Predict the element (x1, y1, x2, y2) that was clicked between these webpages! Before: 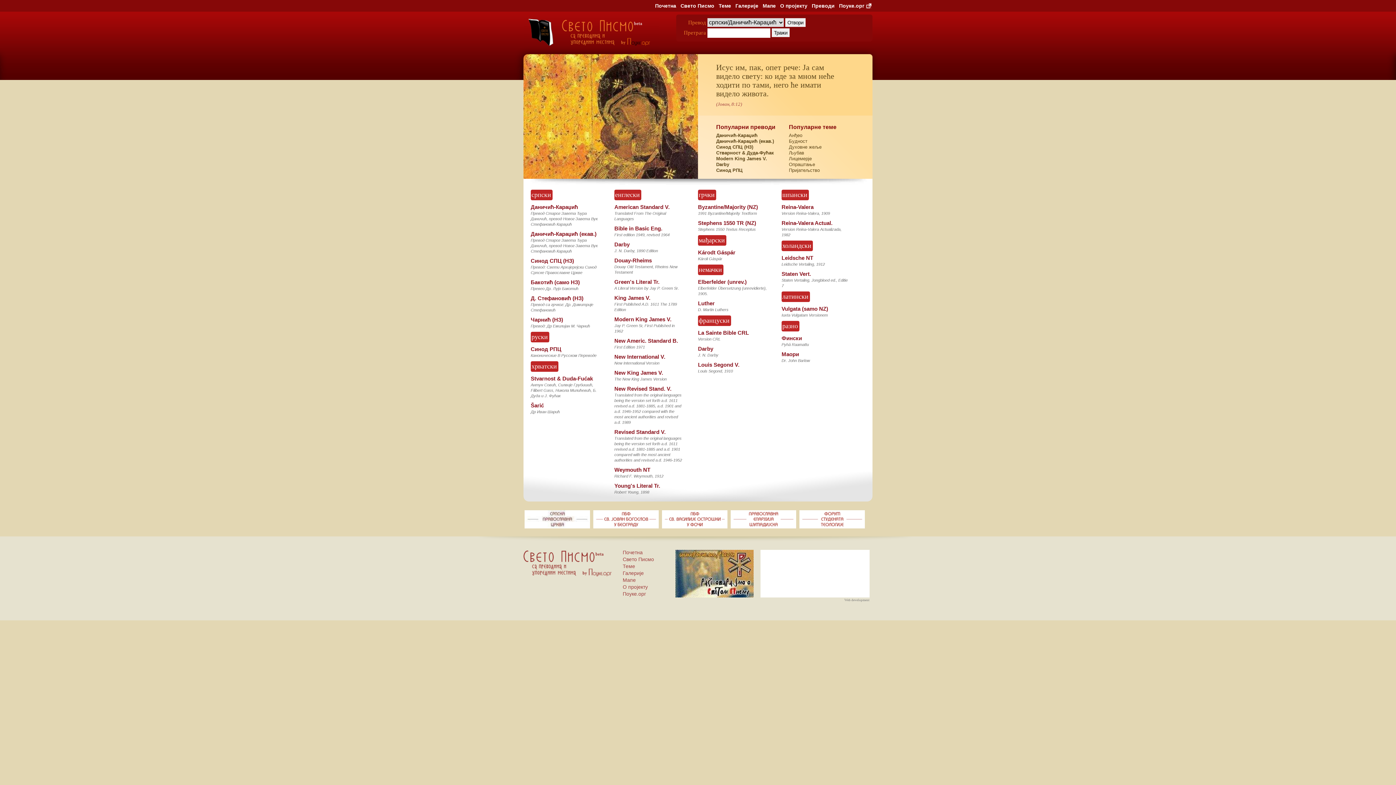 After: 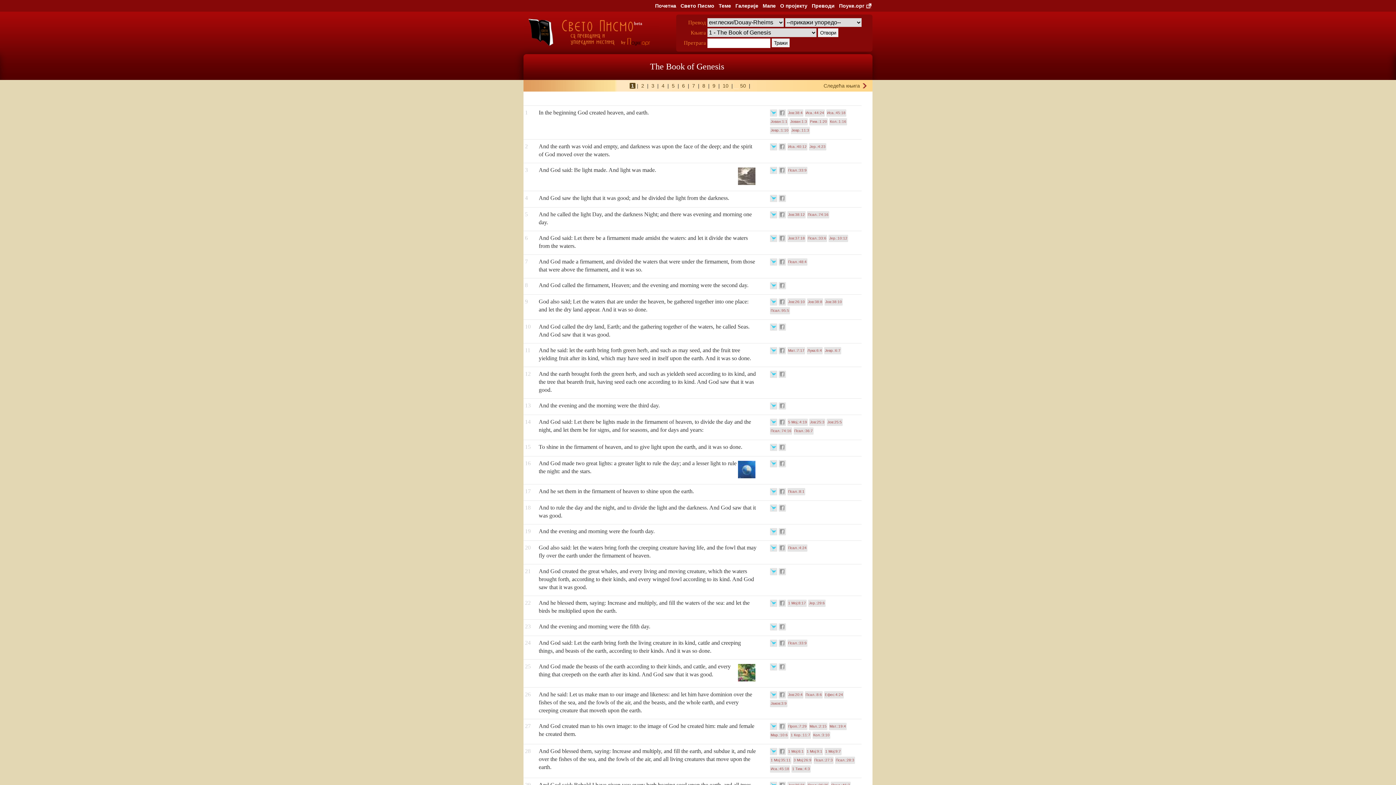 Action: bbox: (614, 257, 652, 263) label: Douay-Rheims